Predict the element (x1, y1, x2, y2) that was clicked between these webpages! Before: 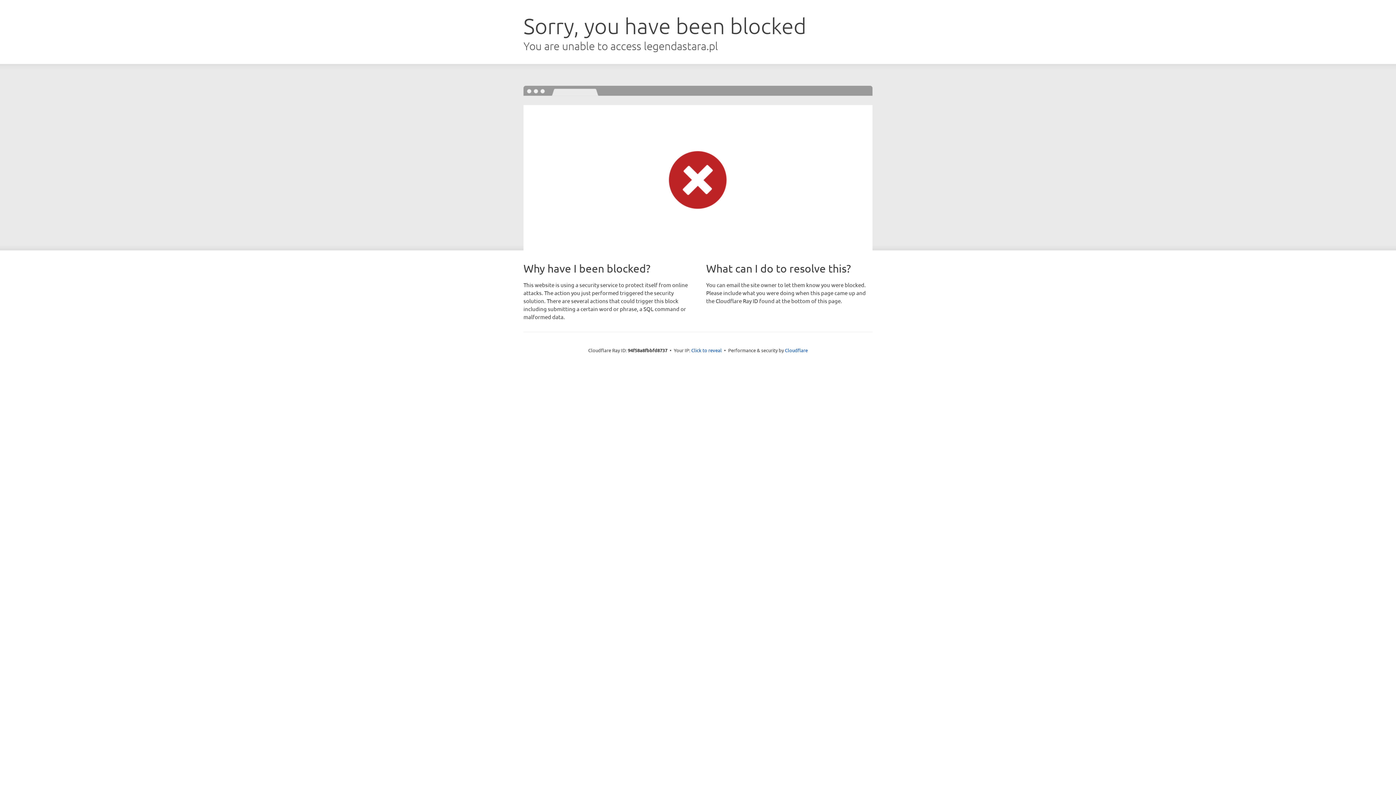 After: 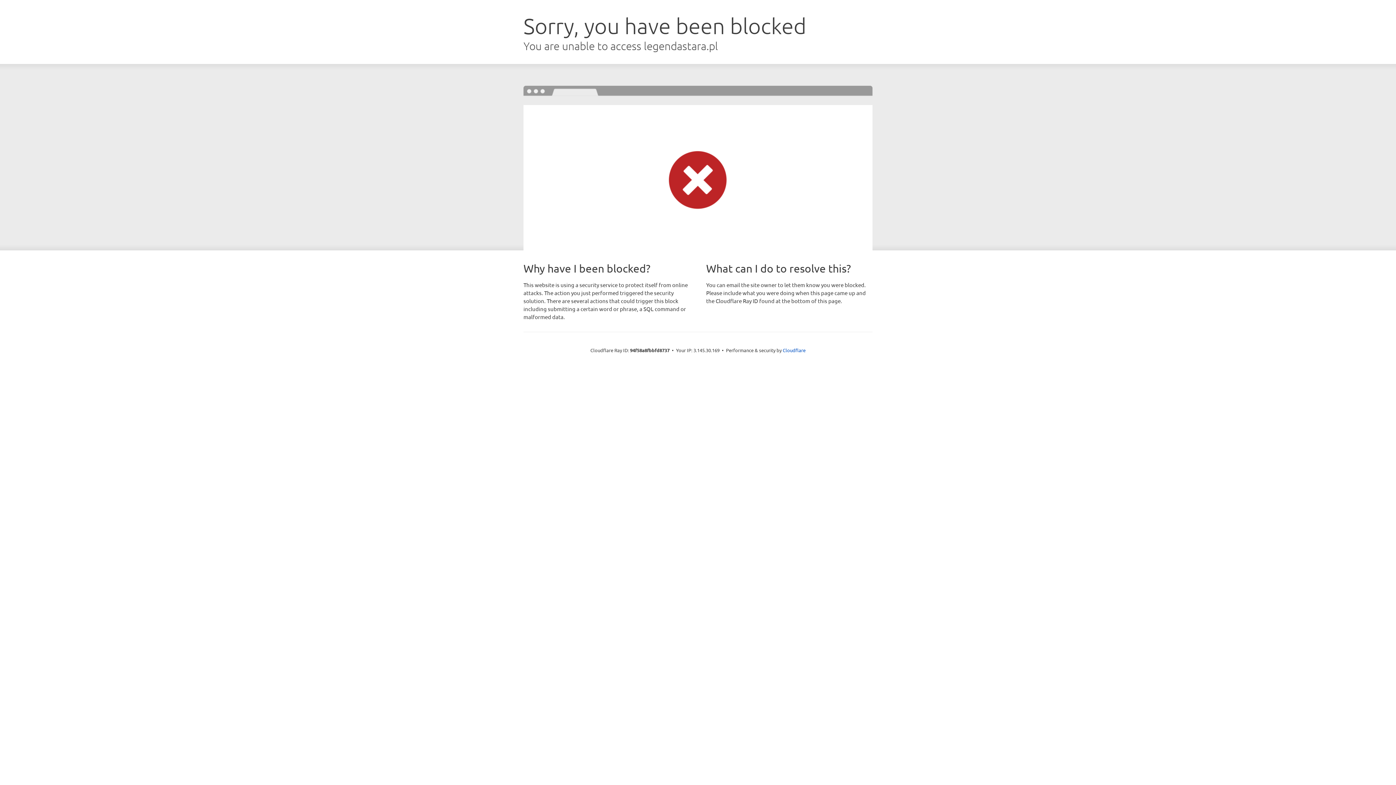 Action: bbox: (691, 346, 722, 353) label: Click to reveal